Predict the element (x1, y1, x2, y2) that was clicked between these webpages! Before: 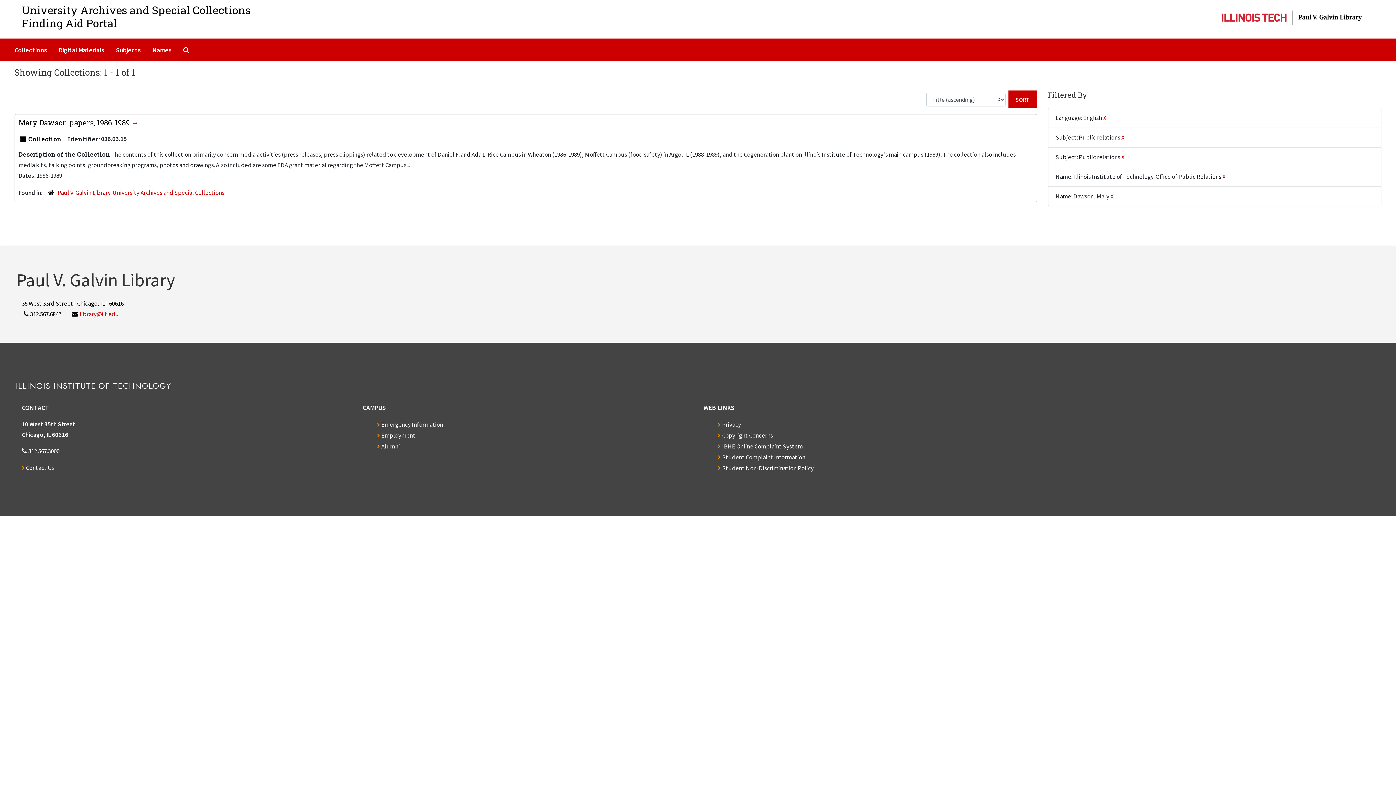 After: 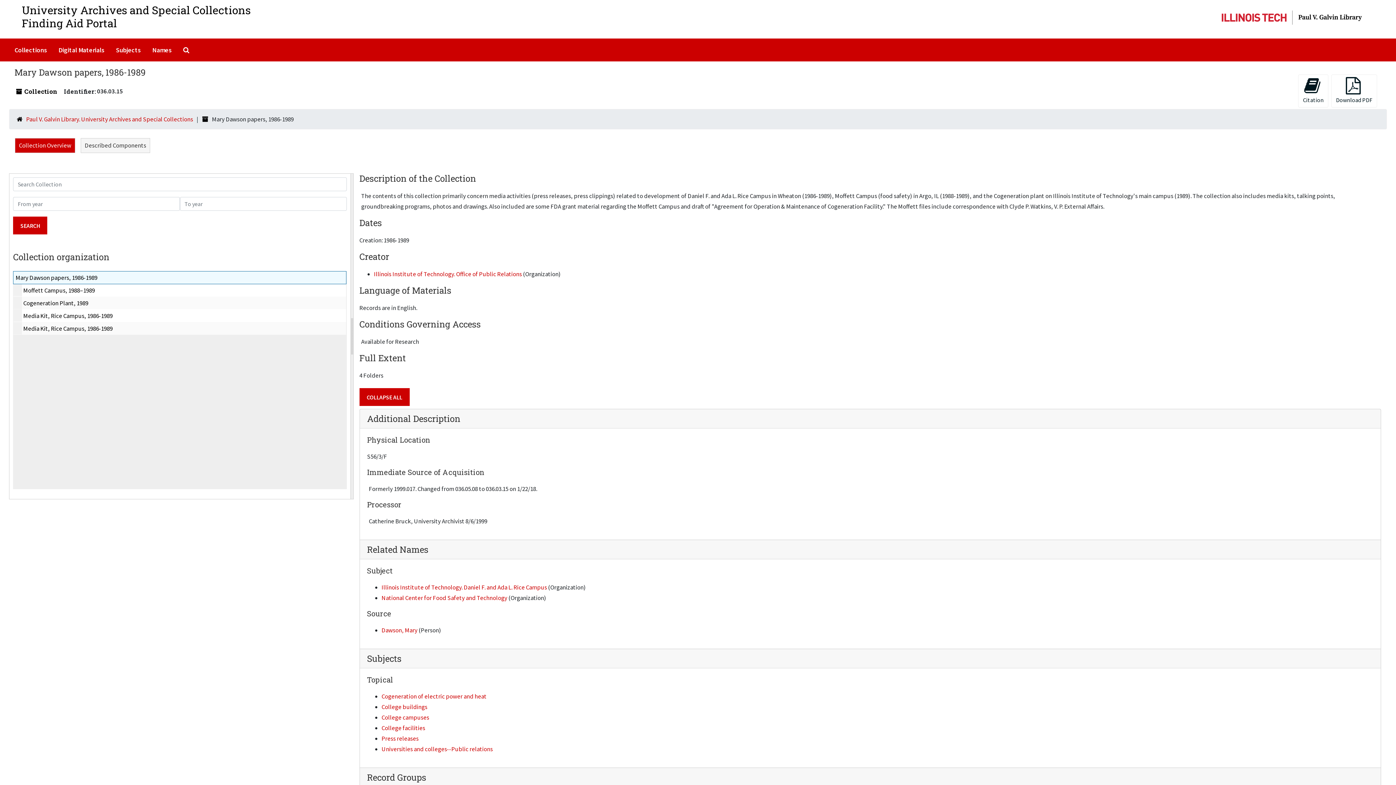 Action: bbox: (18, 117, 138, 127) label: Mary Dawson papers, 1986-1989 